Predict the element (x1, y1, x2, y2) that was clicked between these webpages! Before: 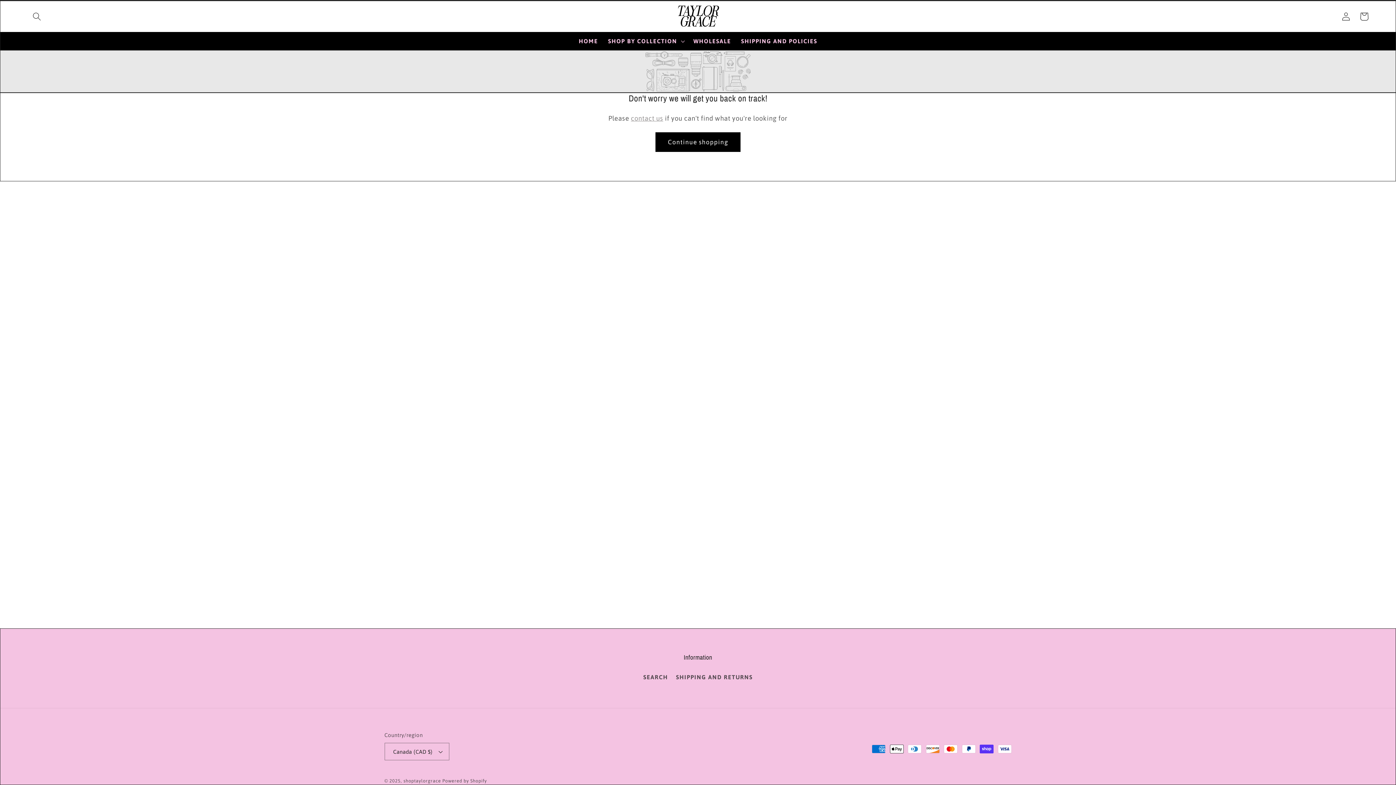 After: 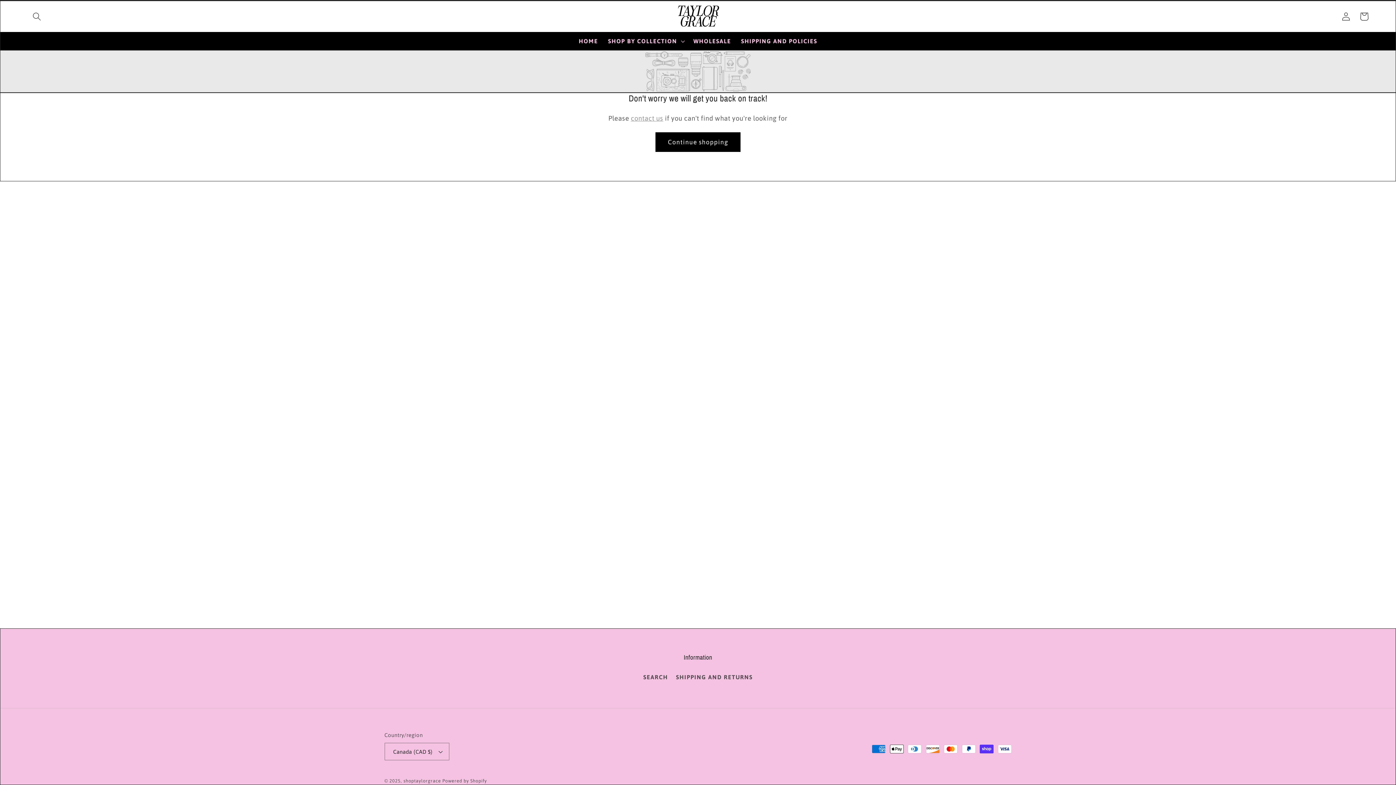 Action: label: Continue shopping bbox: (655, 132, 740, 151)